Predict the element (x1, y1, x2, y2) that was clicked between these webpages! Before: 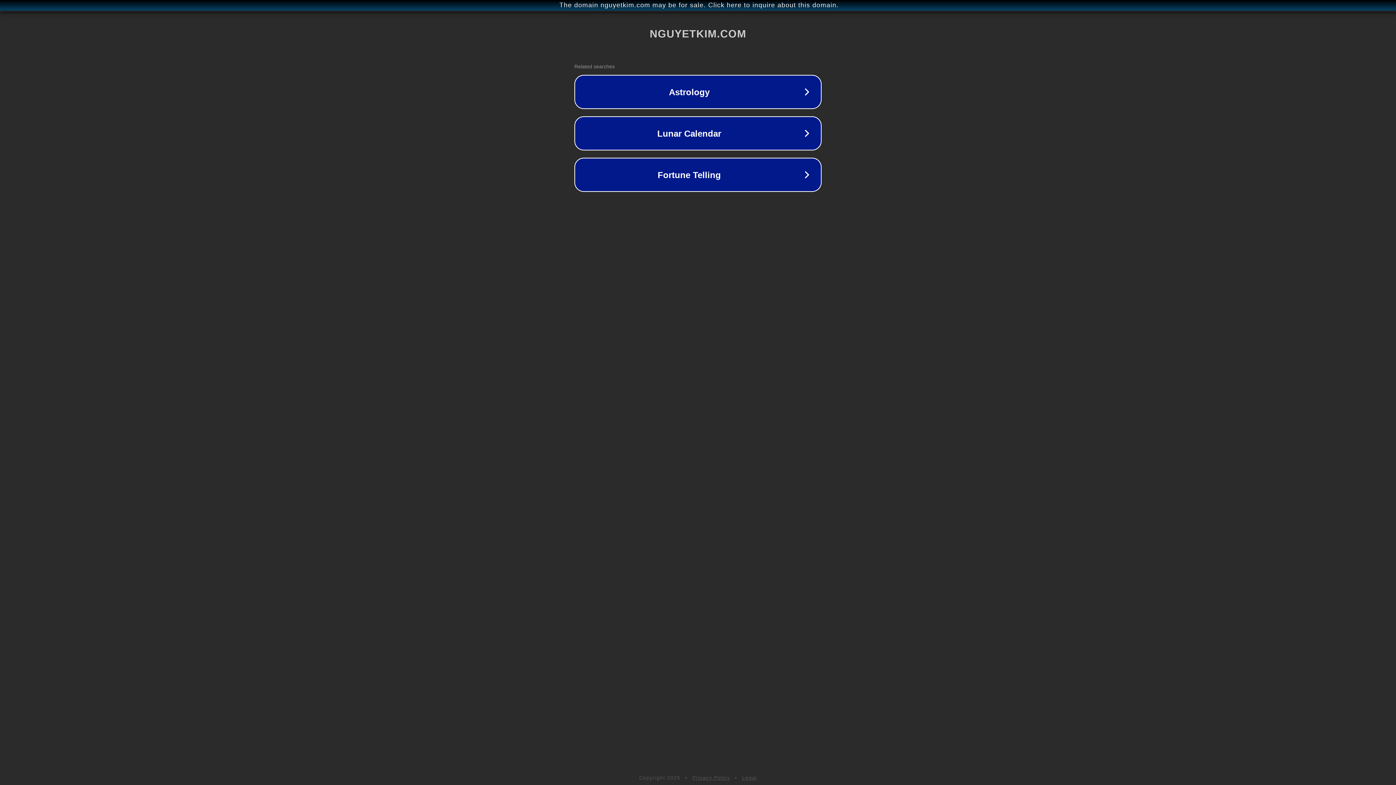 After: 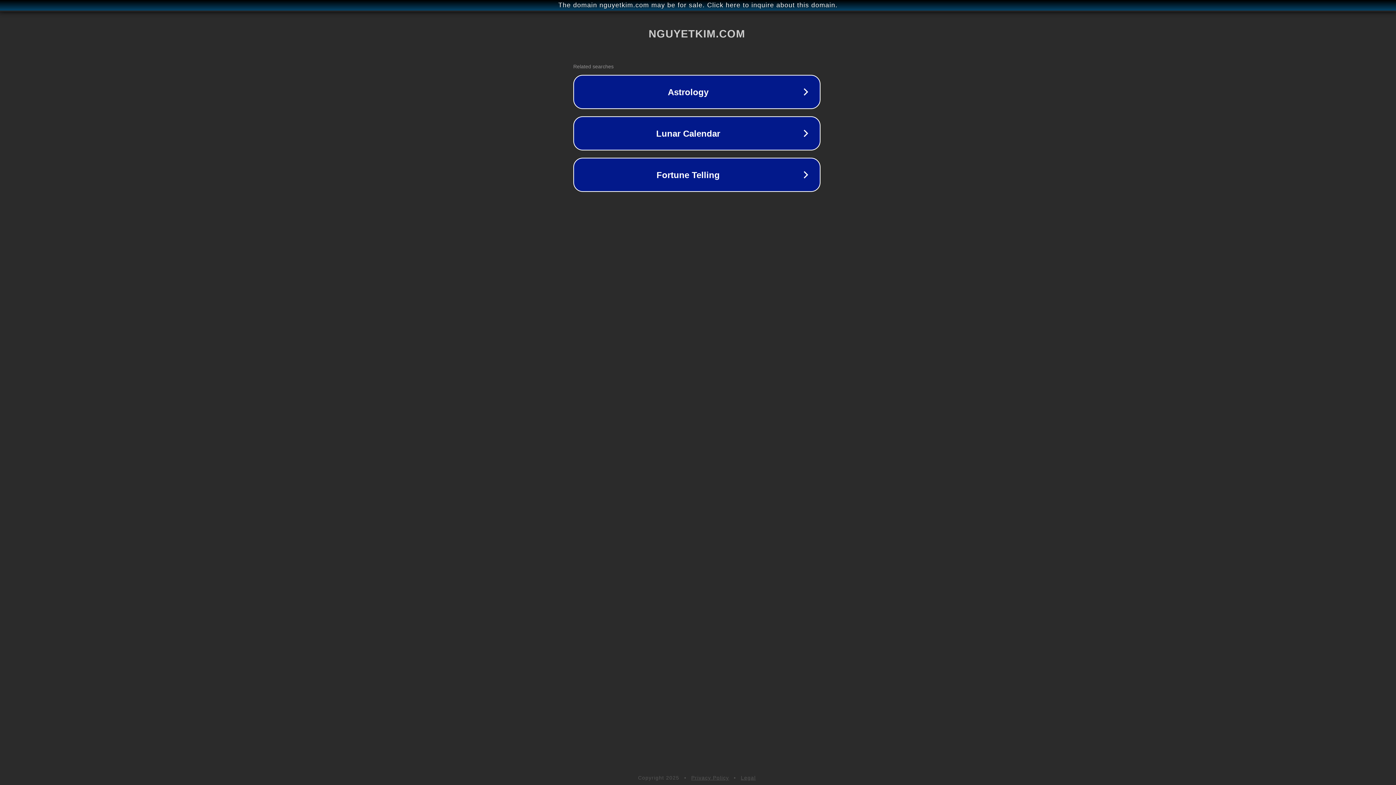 Action: label: The domain nguyetkim.com may be for sale. Click here to inquire about this domain. bbox: (1, 1, 1397, 9)